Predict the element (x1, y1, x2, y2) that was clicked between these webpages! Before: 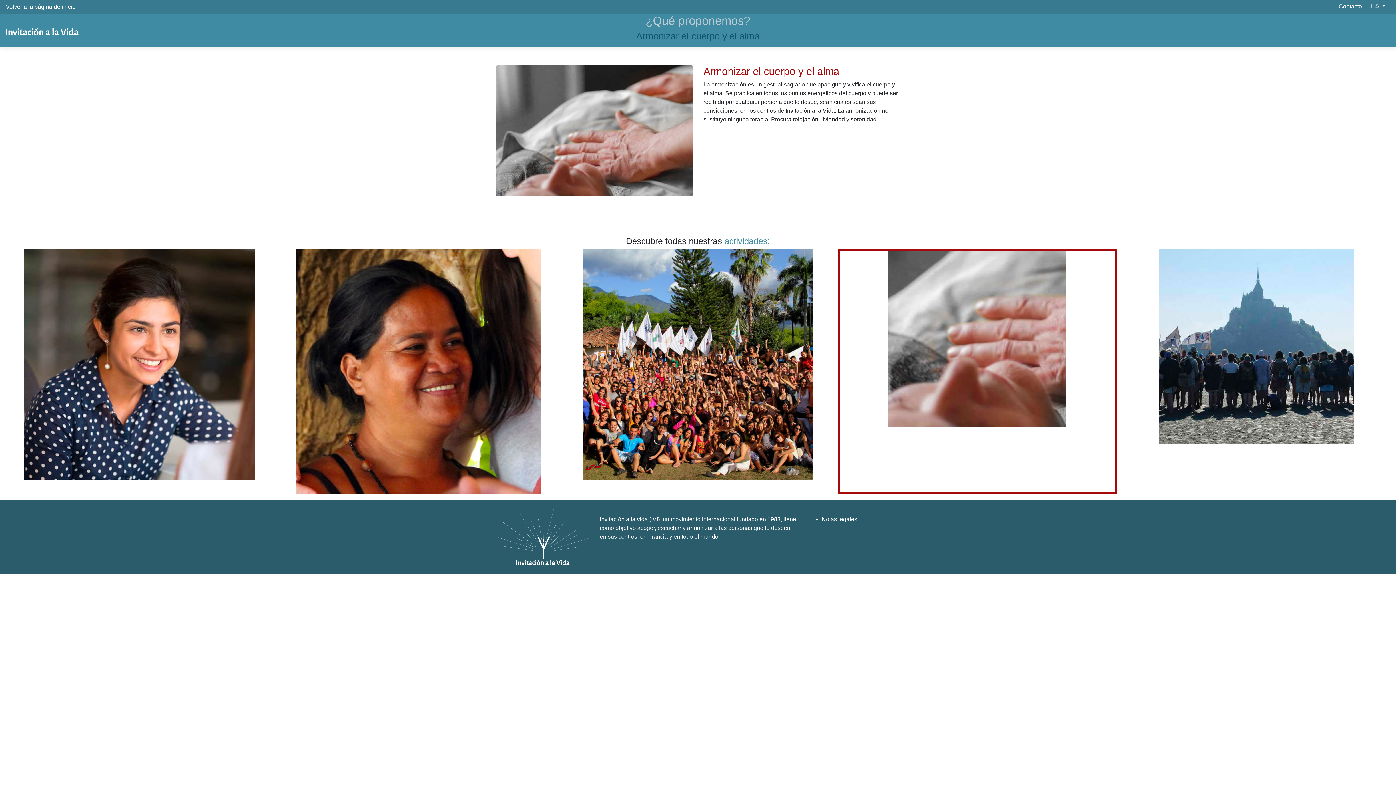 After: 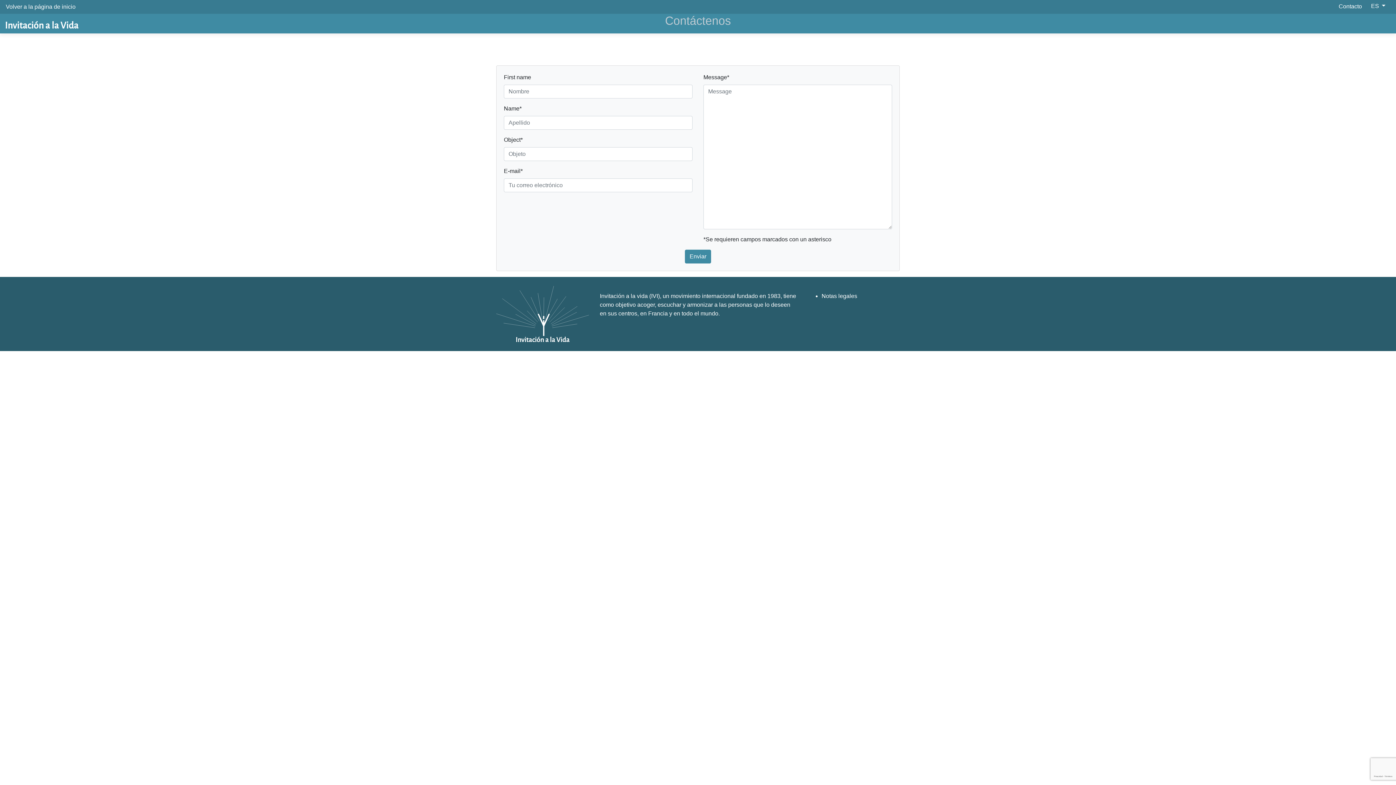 Action: bbox: (1339, 2, 1362, 10) label: Contacto